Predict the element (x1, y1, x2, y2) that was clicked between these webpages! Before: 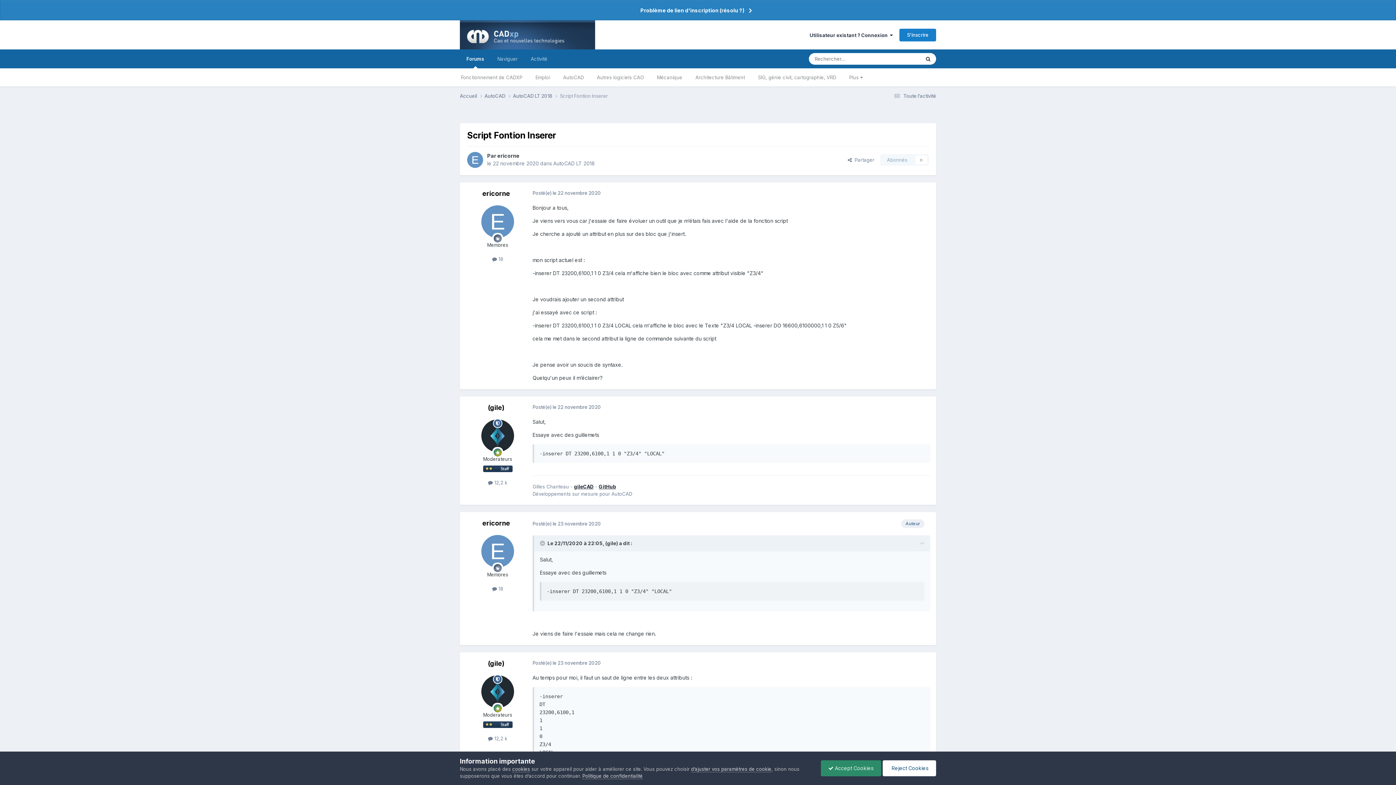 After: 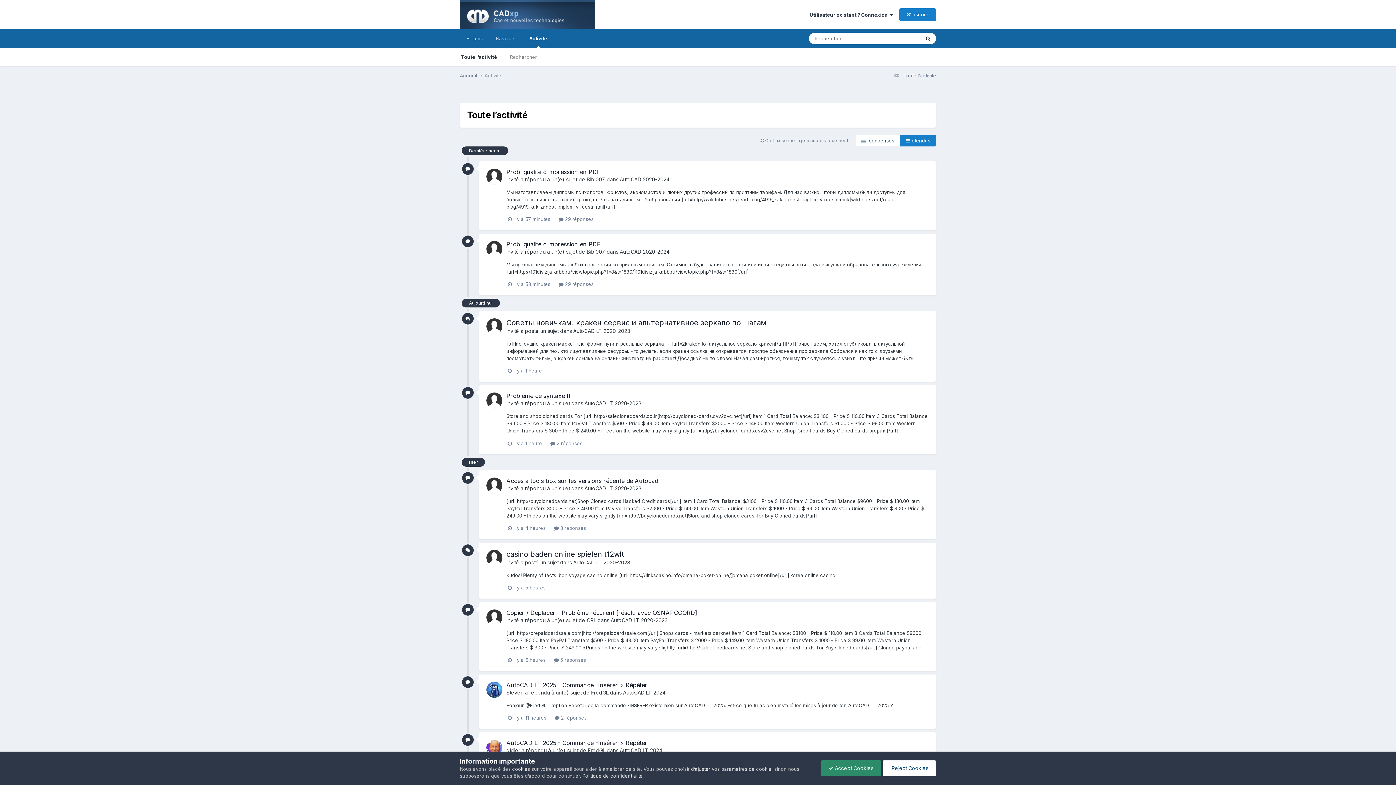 Action: bbox: (524, 49, 554, 68) label: Activité